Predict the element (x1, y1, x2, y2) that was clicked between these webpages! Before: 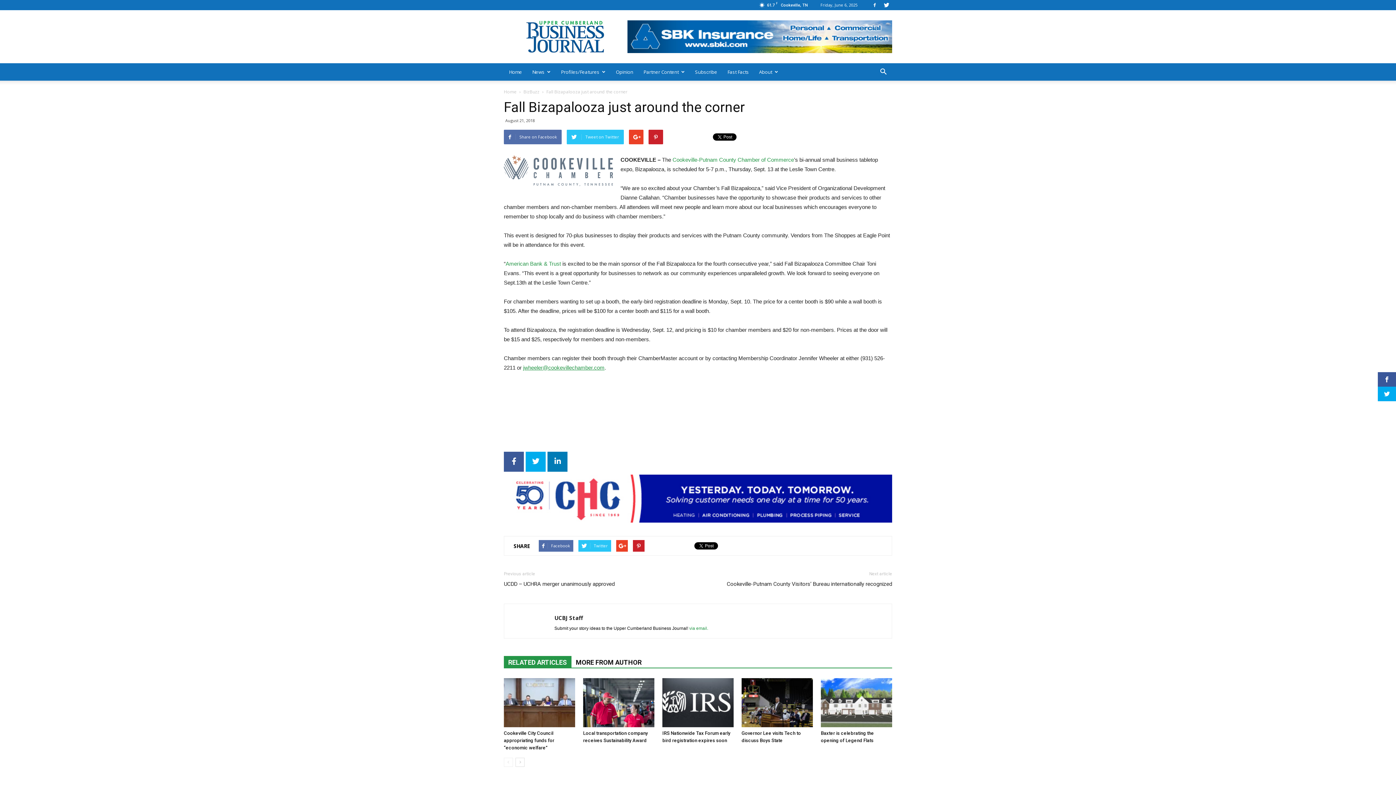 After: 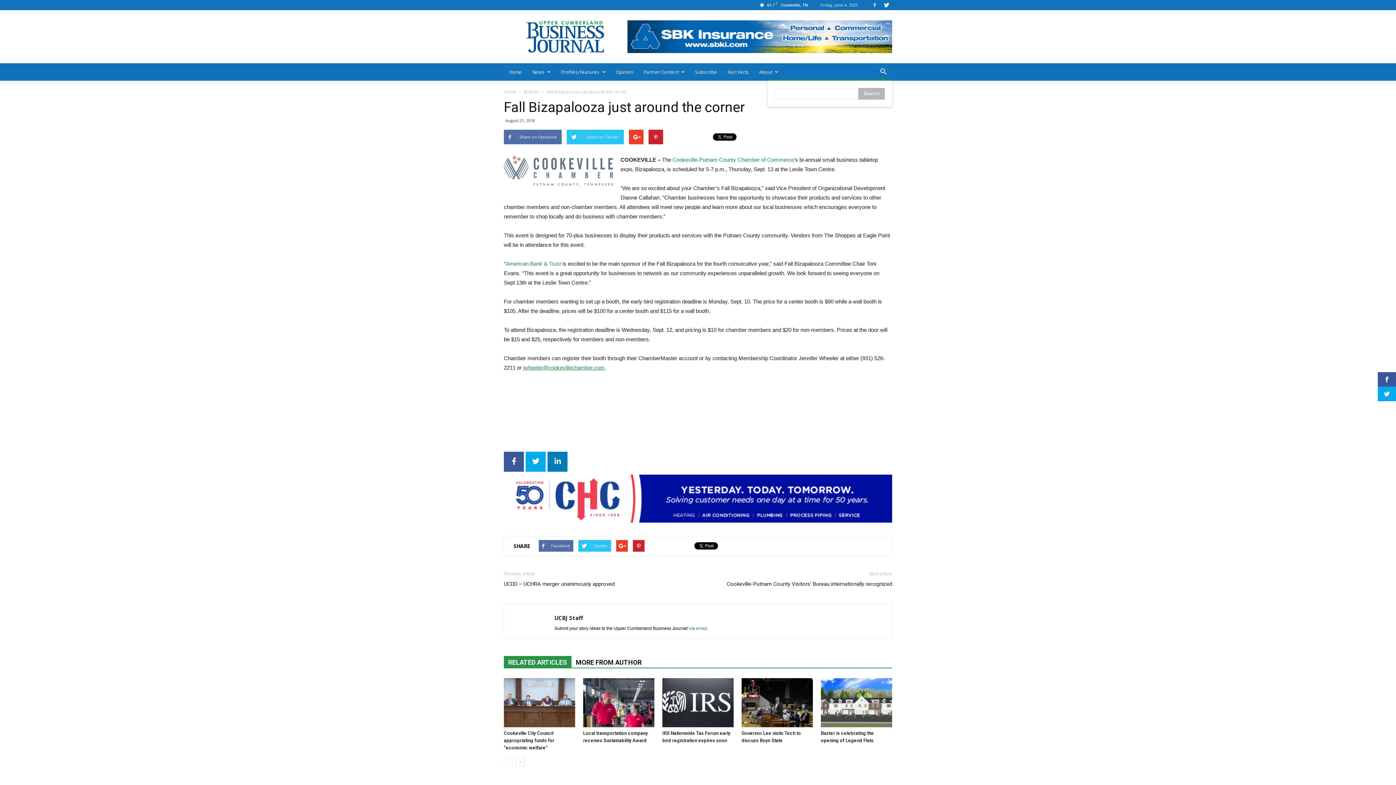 Action: bbox: (874, 63, 892, 80)